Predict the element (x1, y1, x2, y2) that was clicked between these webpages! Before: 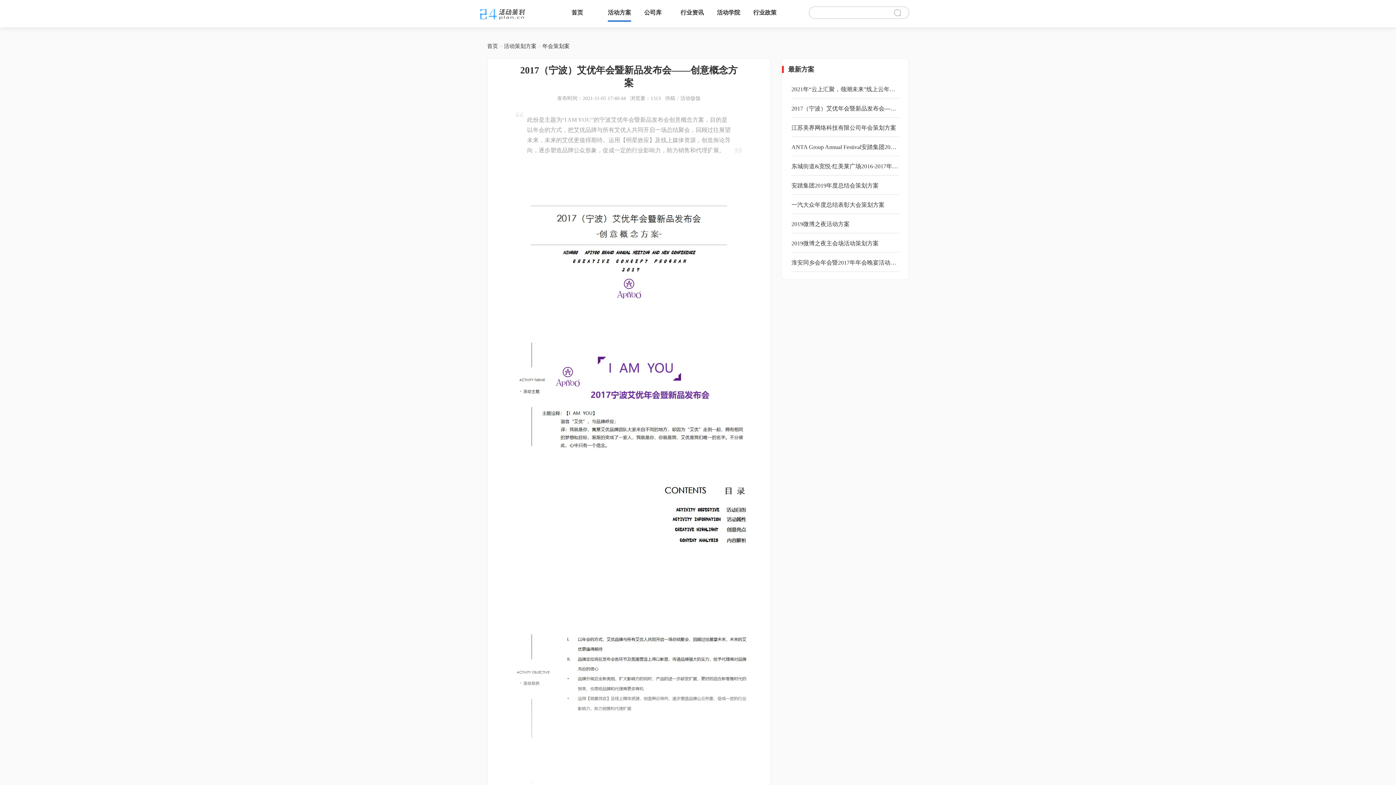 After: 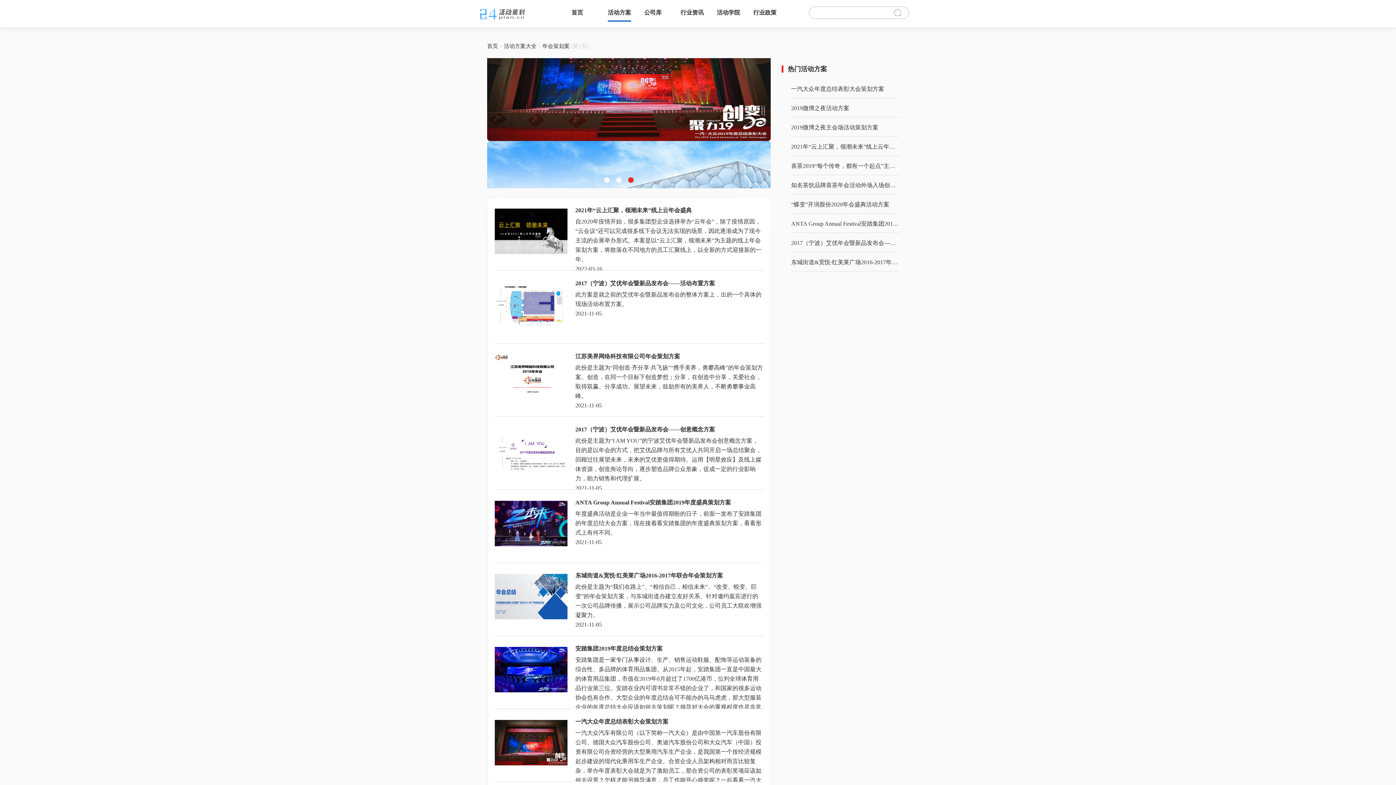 Action: label: 年会策划案 bbox: (542, 43, 569, 49)